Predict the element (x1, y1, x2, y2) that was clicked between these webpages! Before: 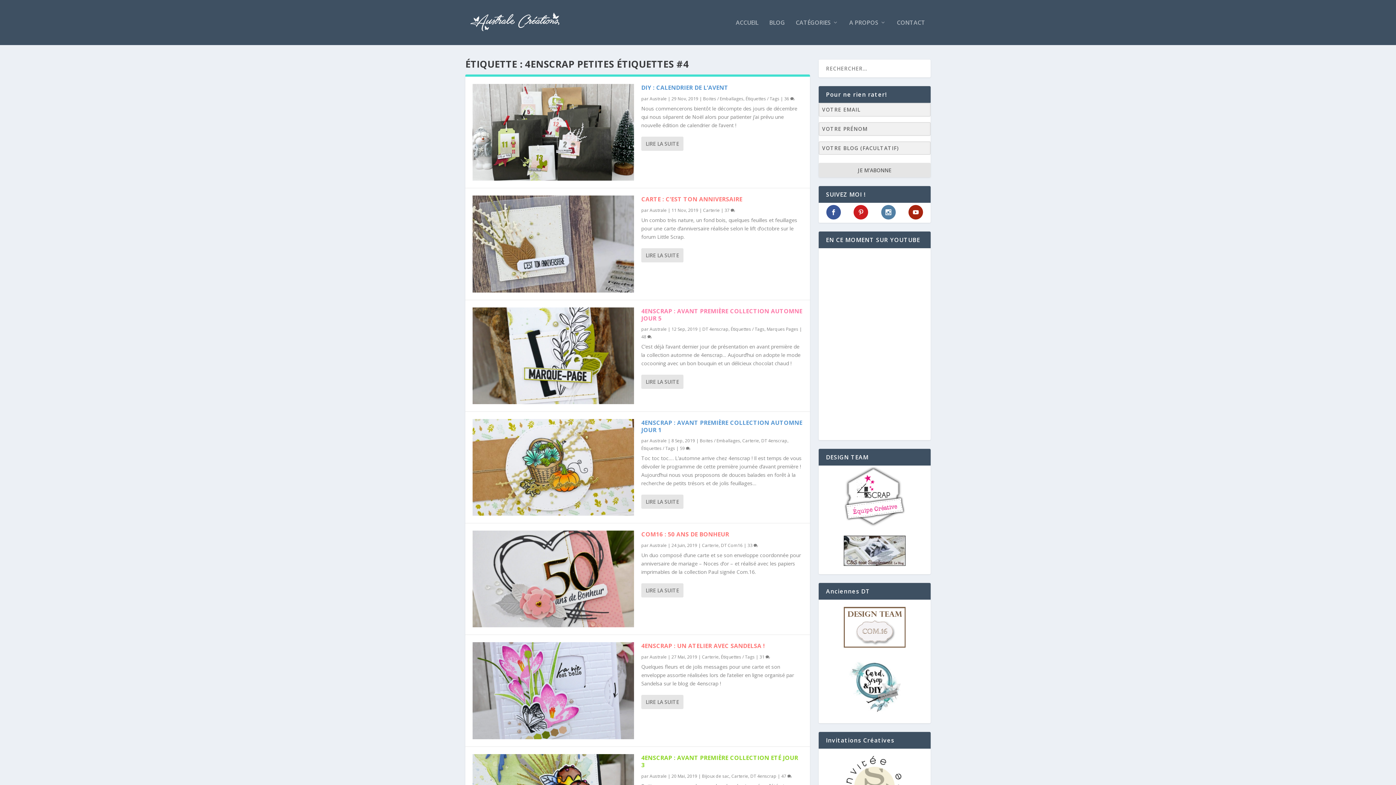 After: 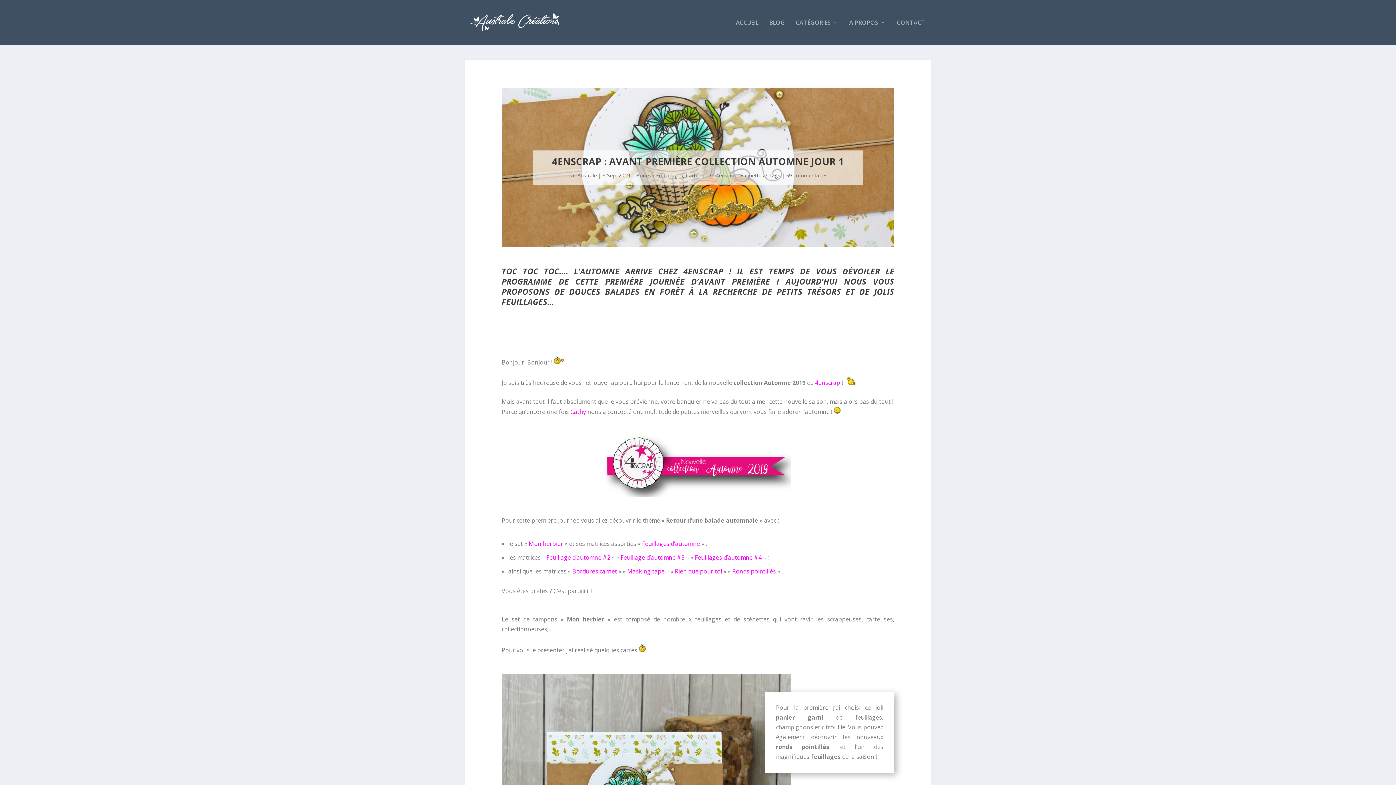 Action: bbox: (641, 494, 683, 509) label: LIRE LA SUITE